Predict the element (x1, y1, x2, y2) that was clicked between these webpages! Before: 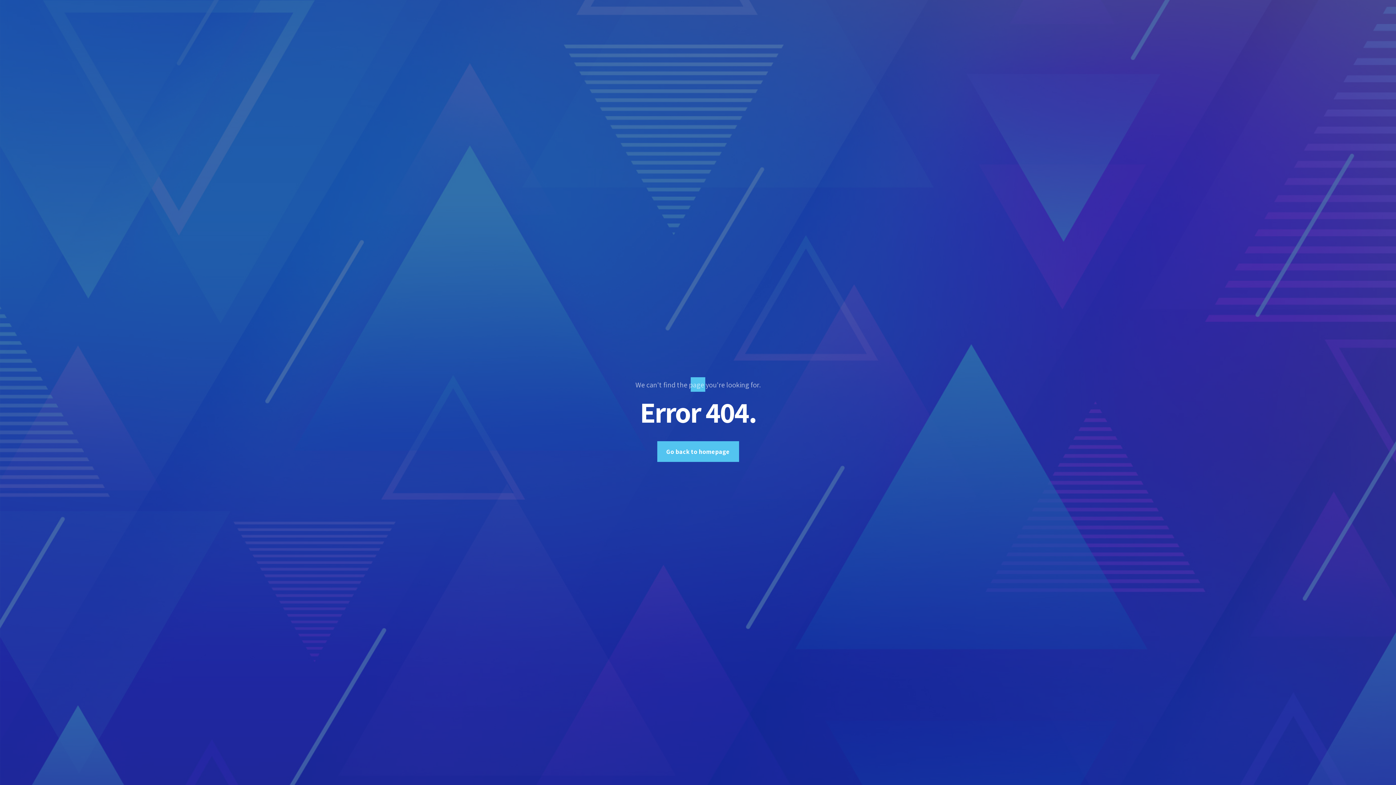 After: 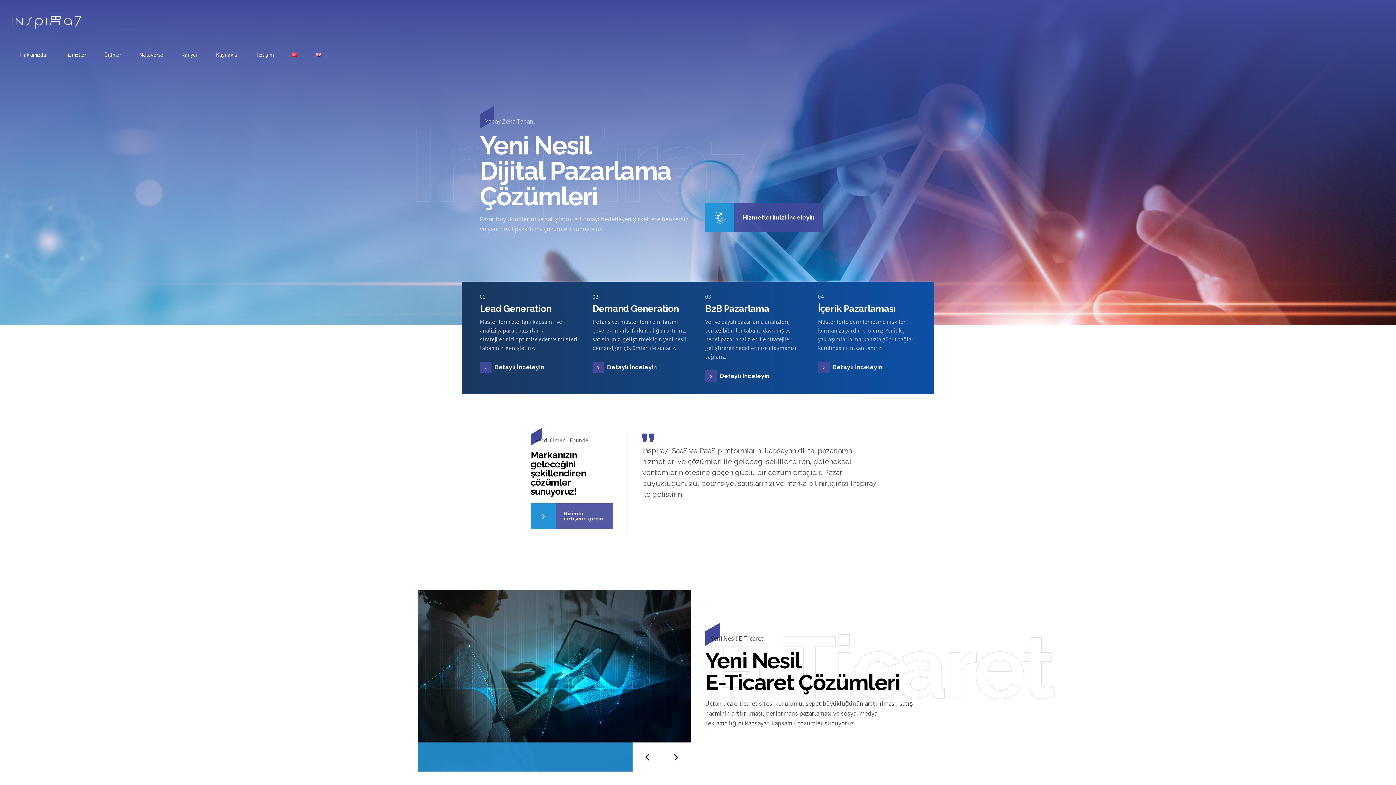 Action: bbox: (657, 441, 739, 462) label: Go back to homepage